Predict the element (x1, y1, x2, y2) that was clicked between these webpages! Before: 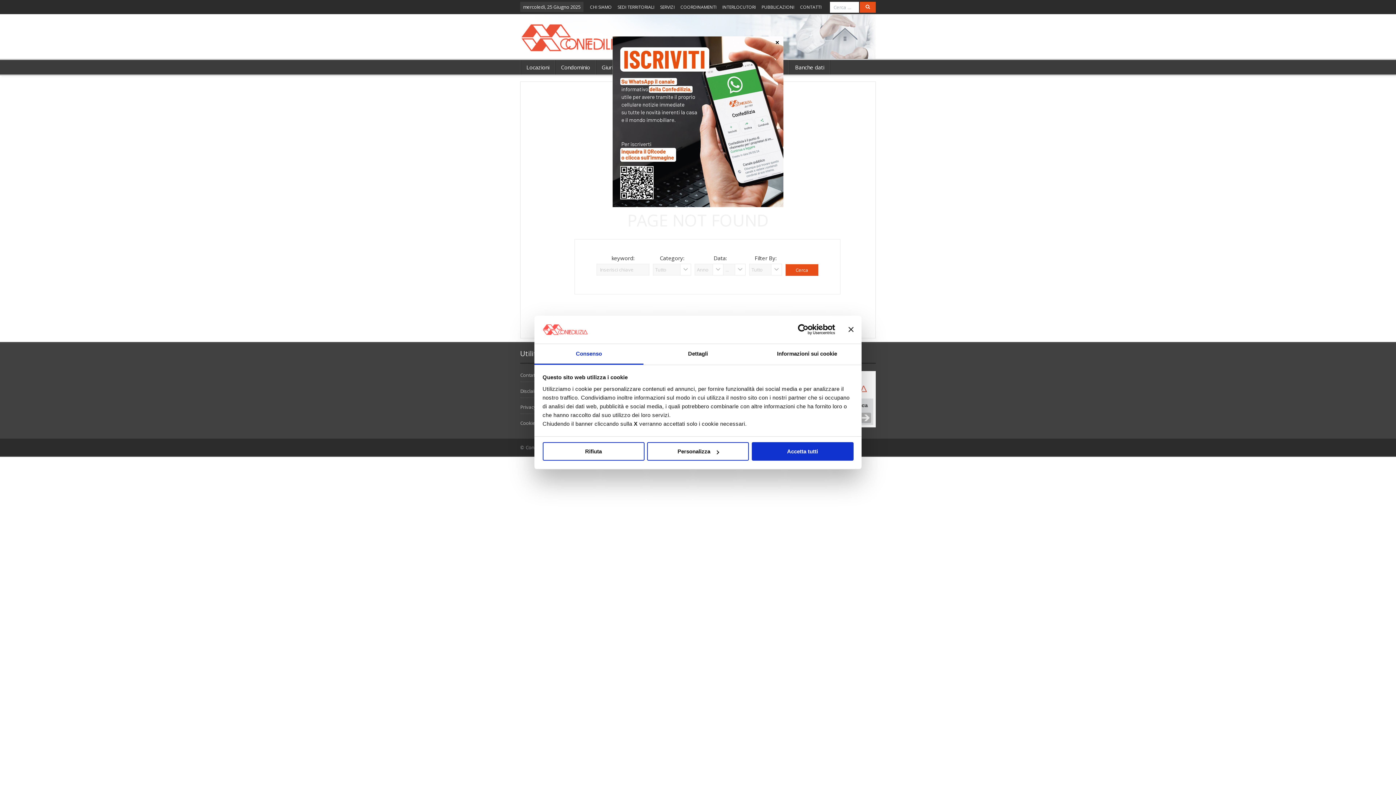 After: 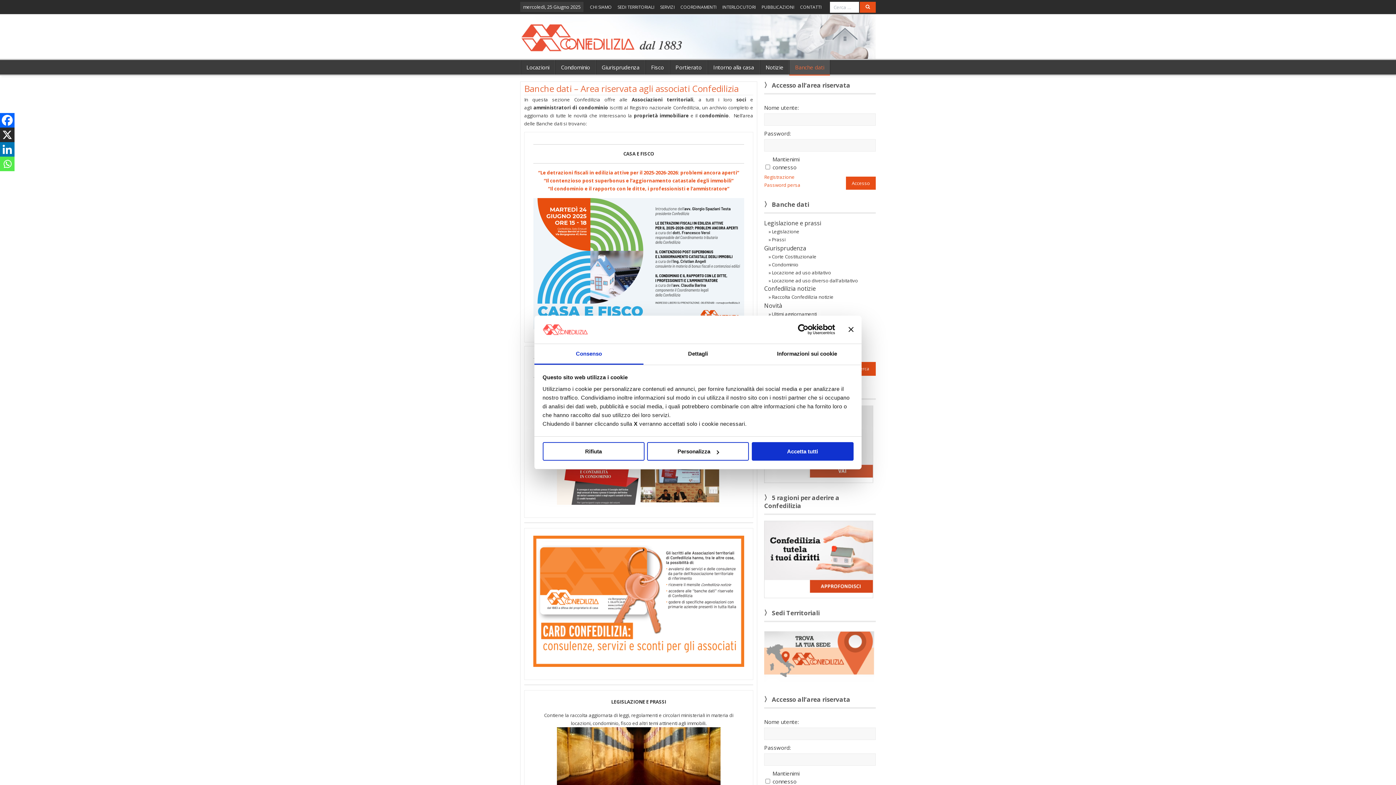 Action: bbox: (789, 60, 829, 74) label: Banche dati